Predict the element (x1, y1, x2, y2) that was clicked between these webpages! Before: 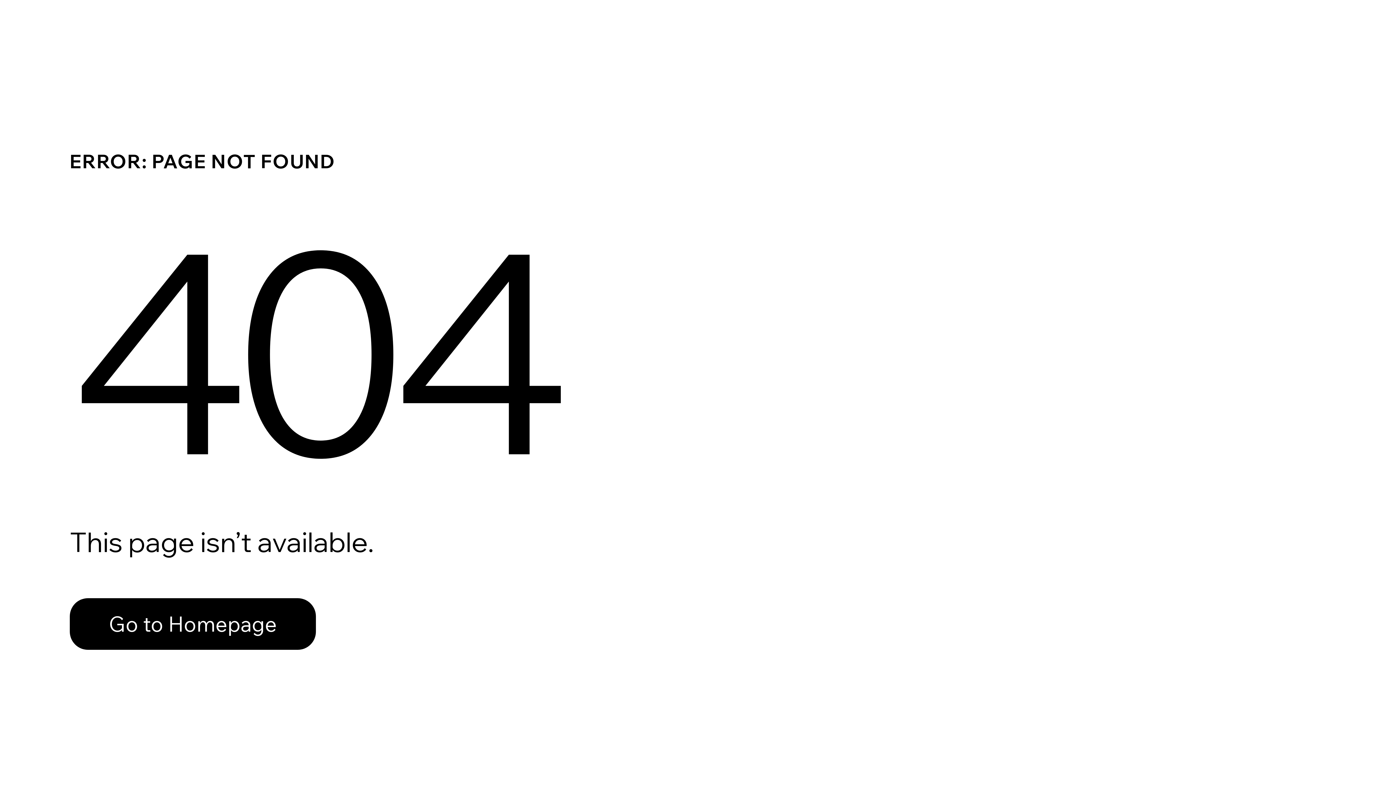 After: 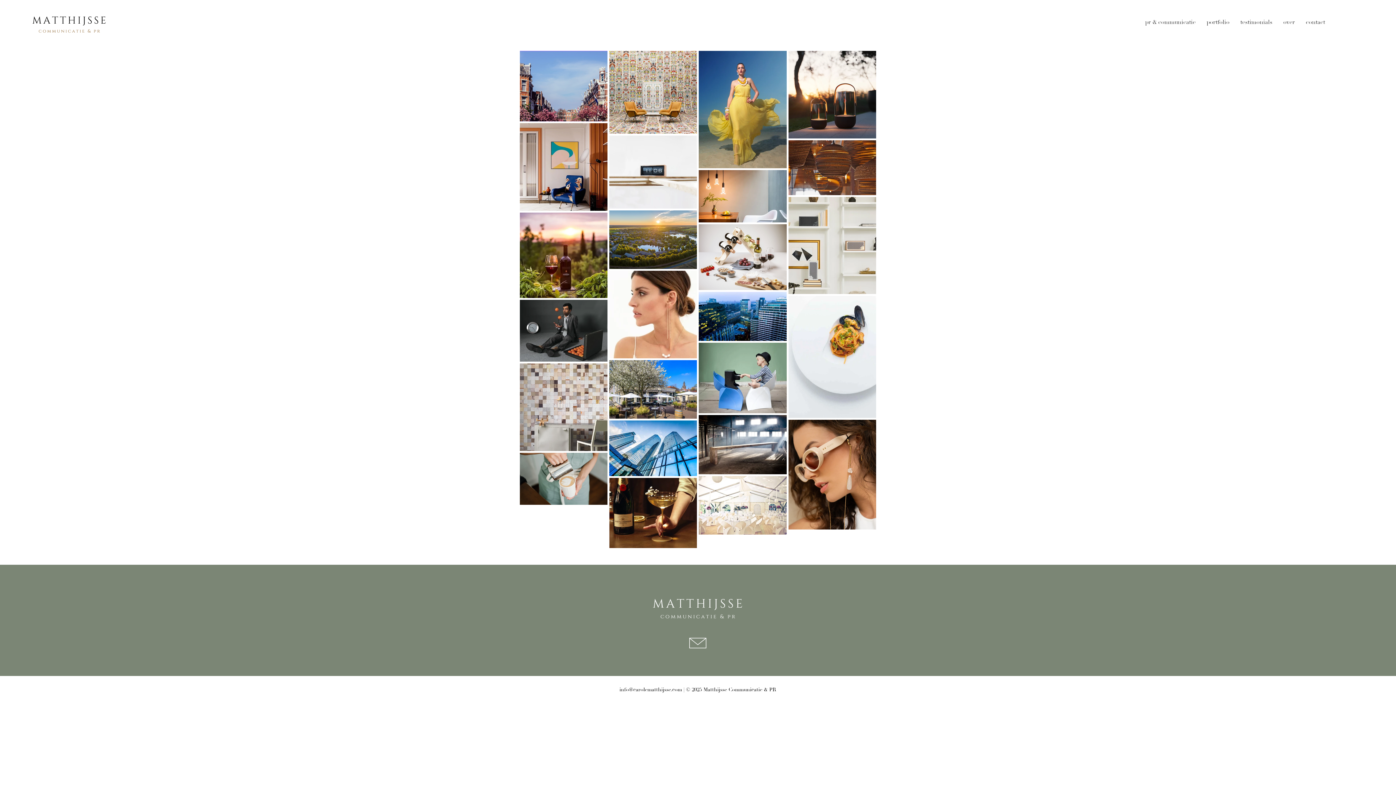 Action: label: Go to Homepage bbox: (69, 598, 316, 650)